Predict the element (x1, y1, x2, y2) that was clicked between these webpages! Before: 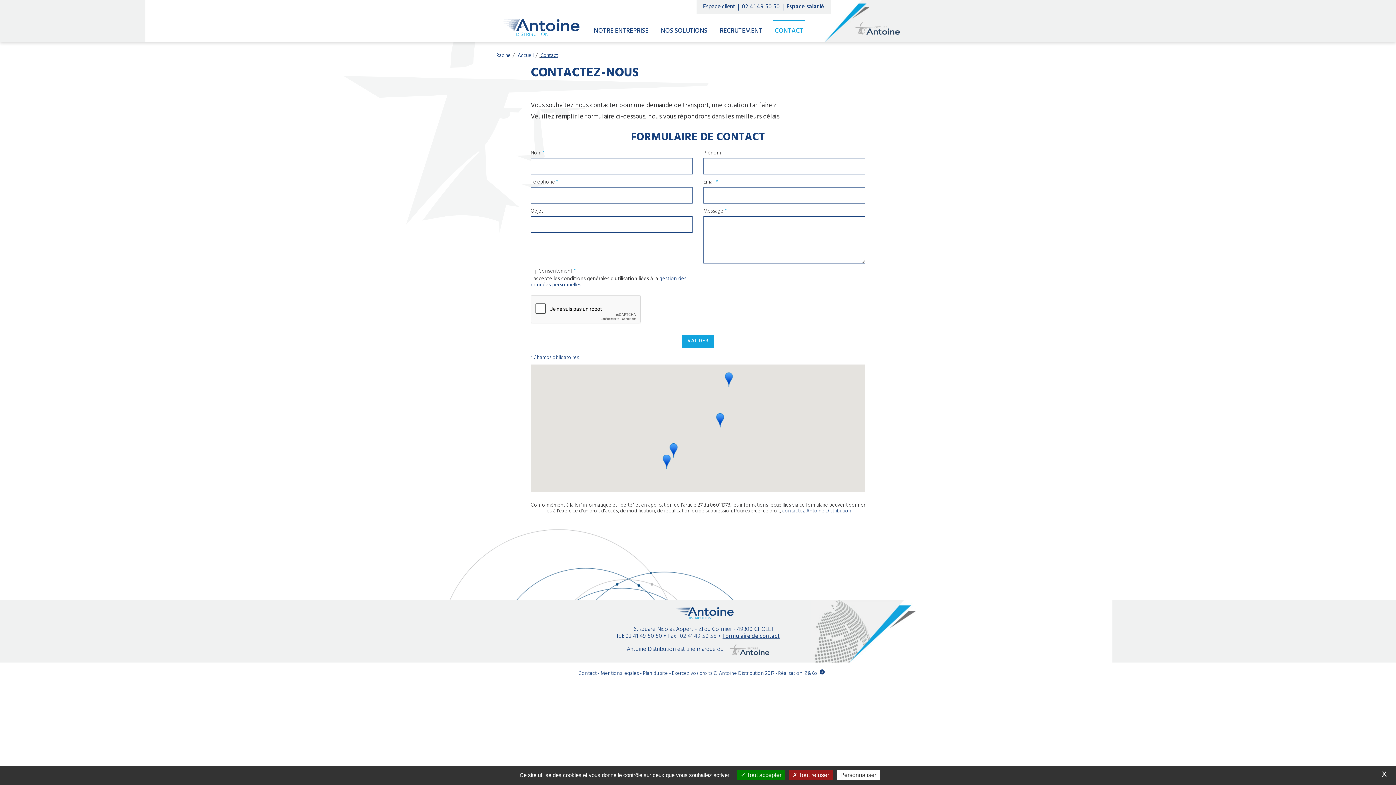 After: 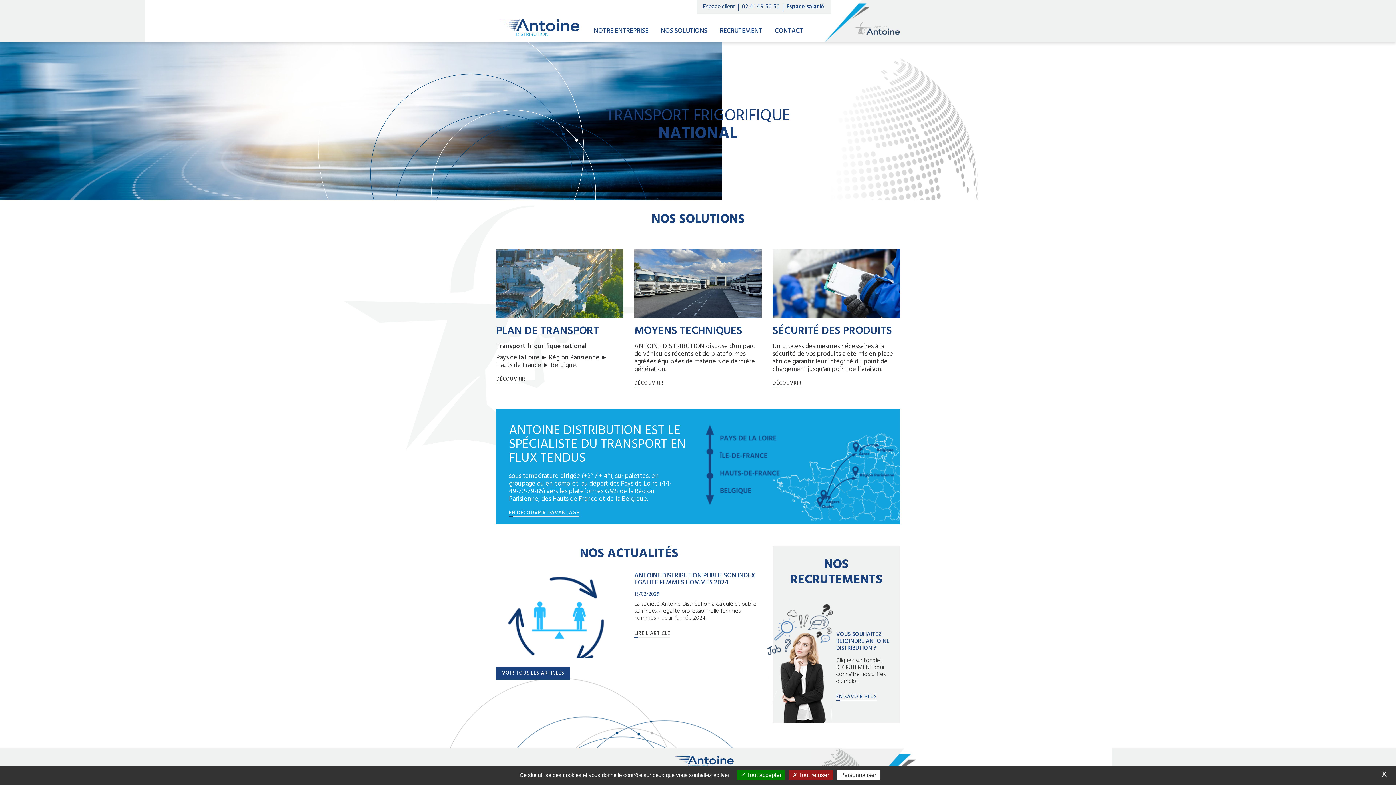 Action: bbox: (517, 51, 533, 60) label: Accueil